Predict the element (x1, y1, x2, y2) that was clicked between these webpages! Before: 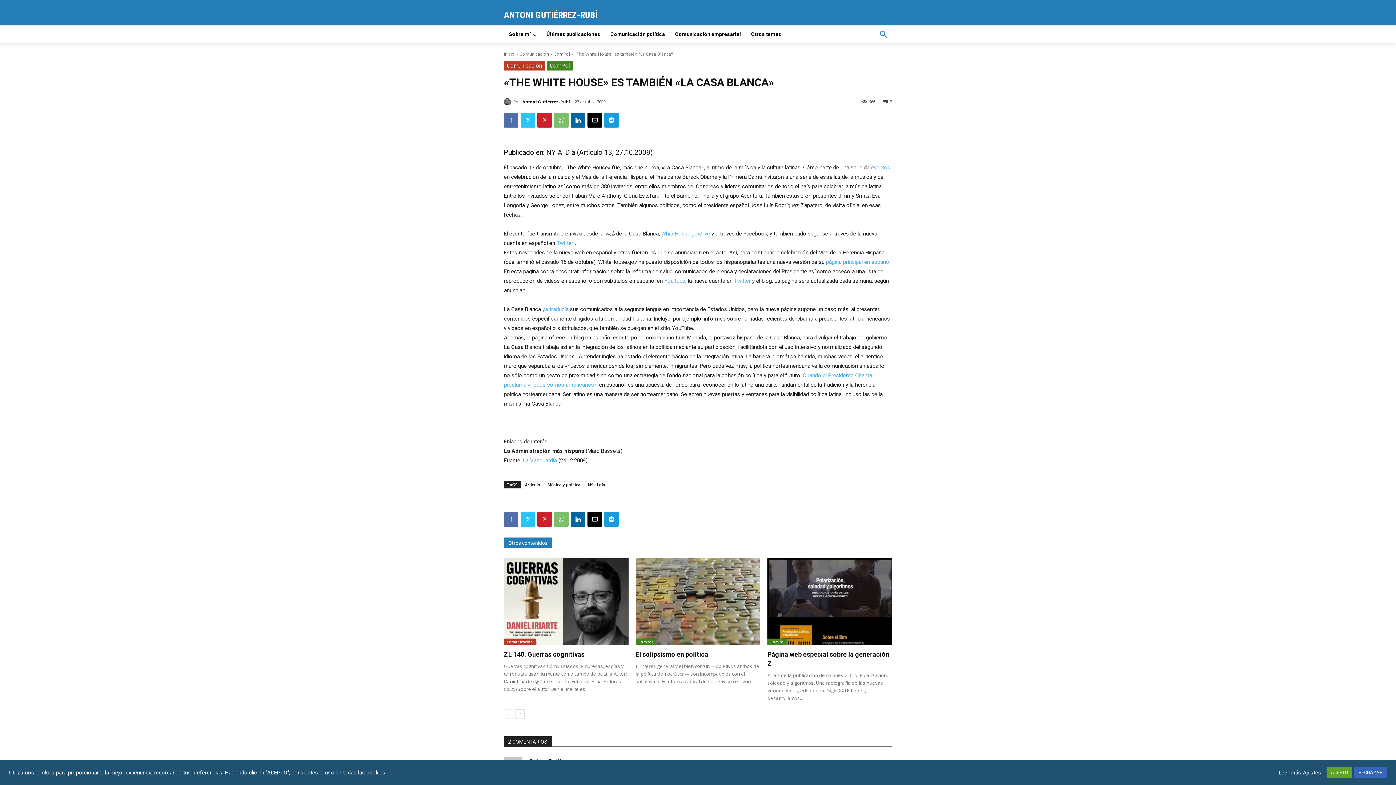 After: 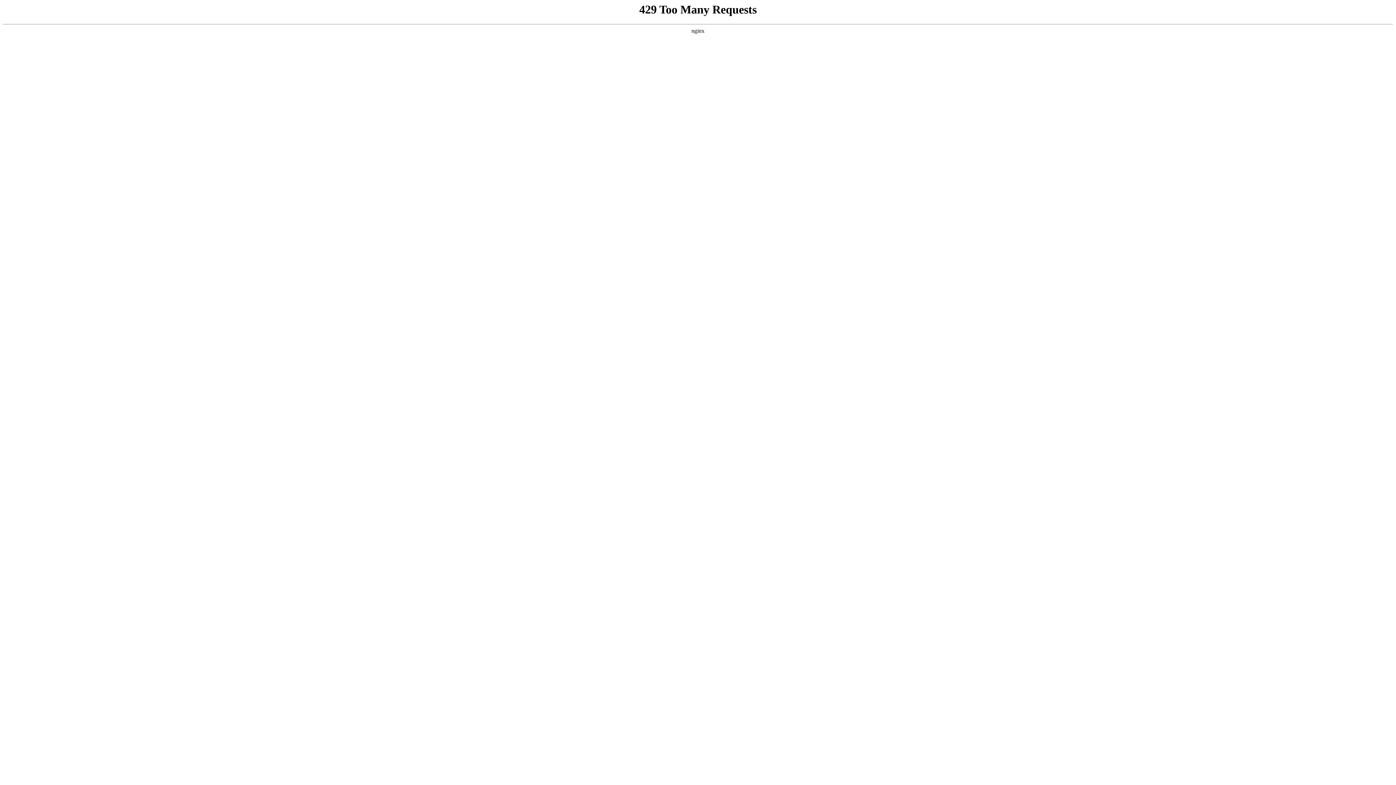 Action: bbox: (734, 277, 750, 284) label: Twitter